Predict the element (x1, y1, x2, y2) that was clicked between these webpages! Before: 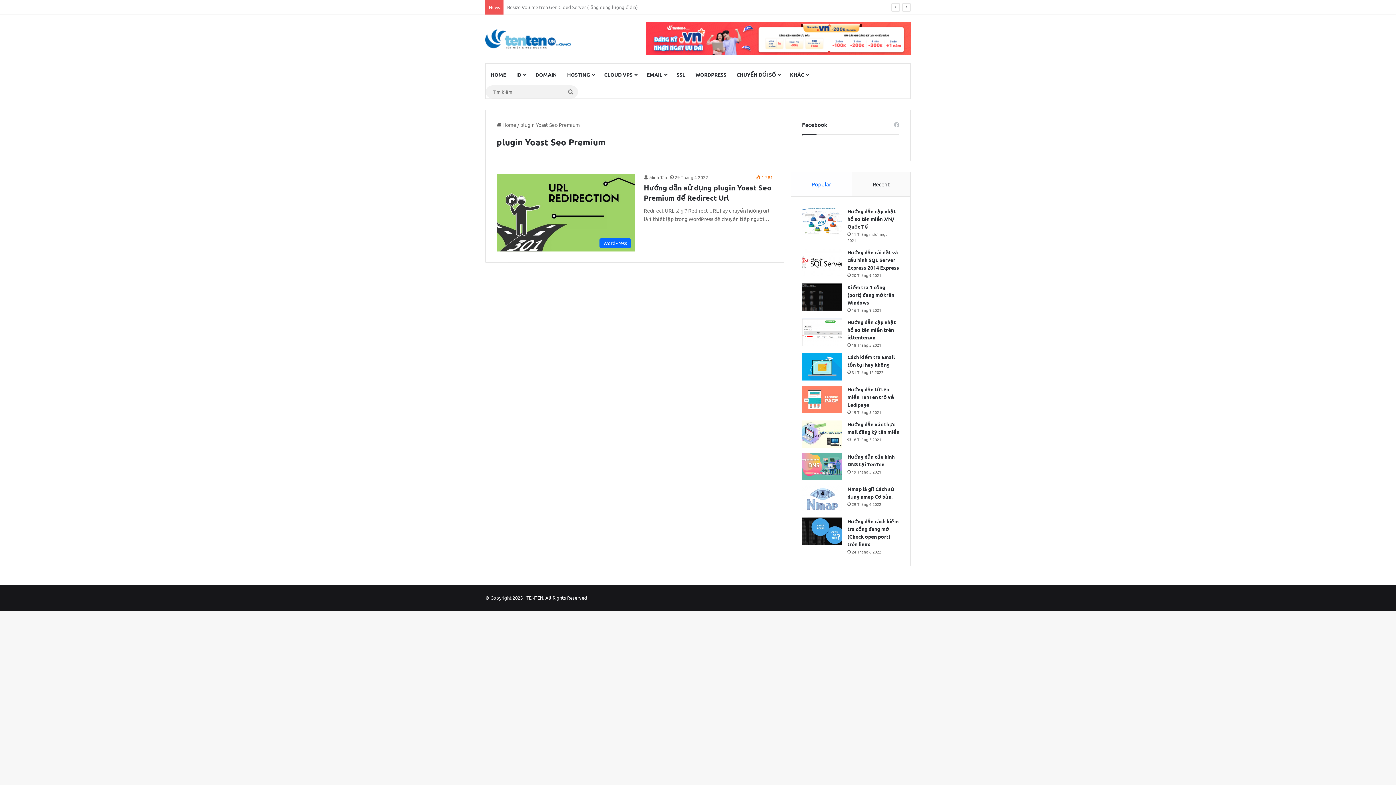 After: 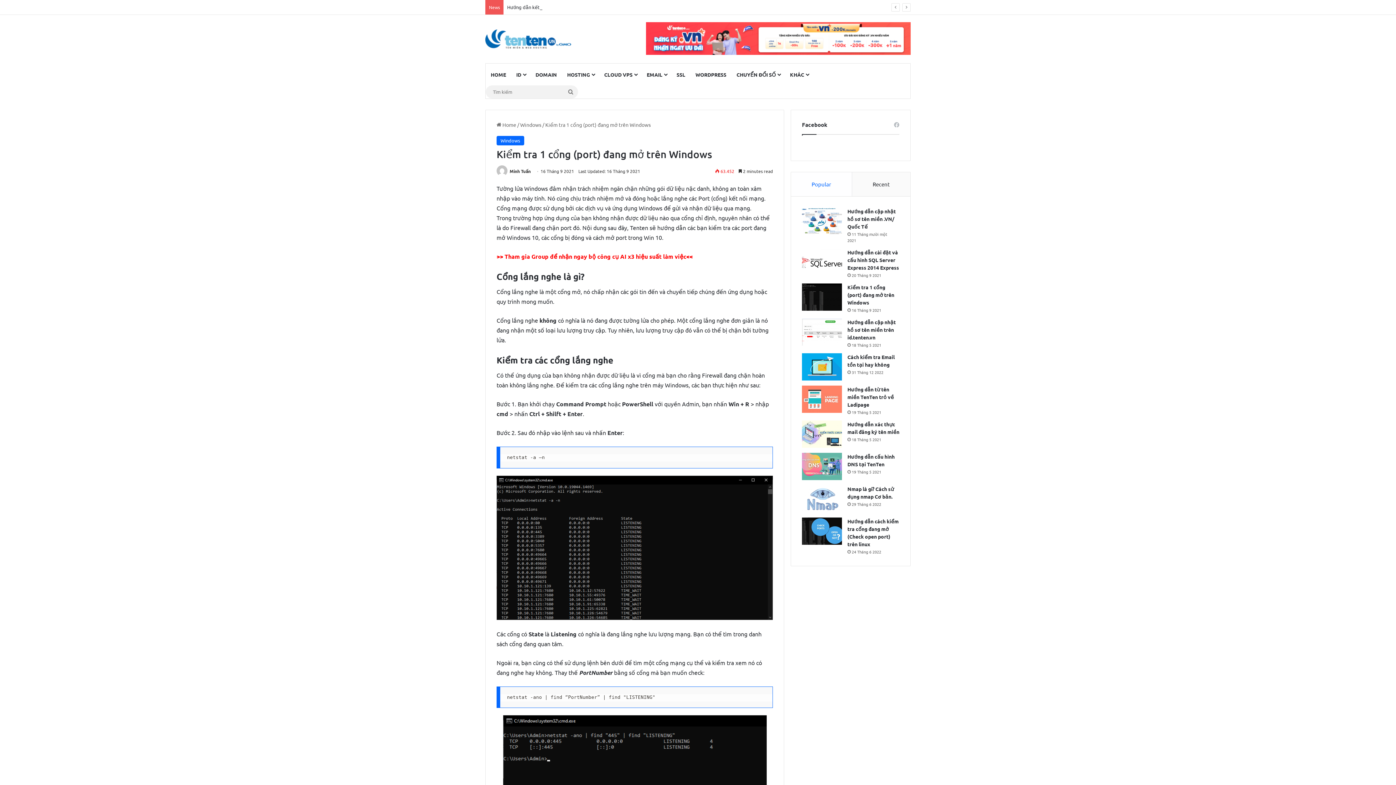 Action: bbox: (847, 284, 894, 305) label: Kiểm tra 1 cổng (port) đang mở trên Windows